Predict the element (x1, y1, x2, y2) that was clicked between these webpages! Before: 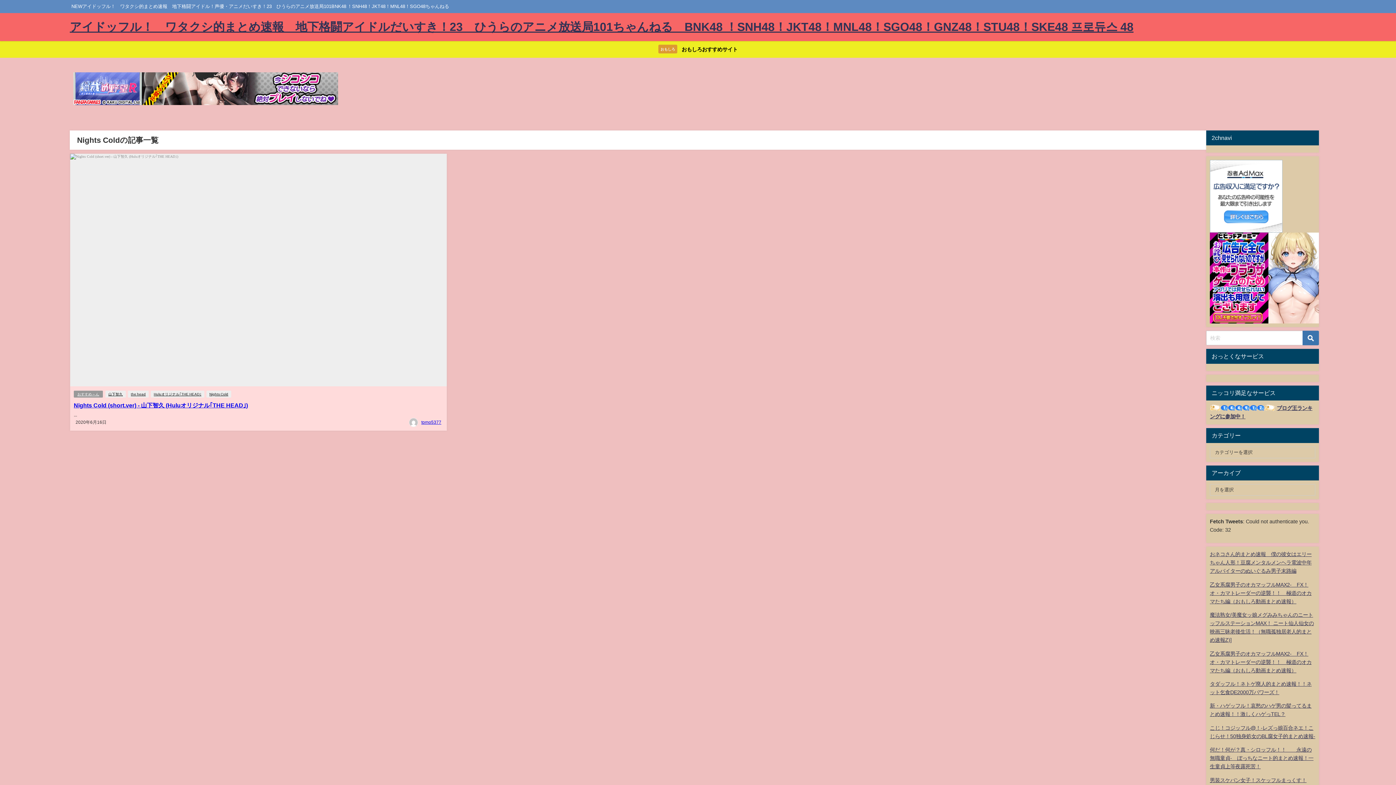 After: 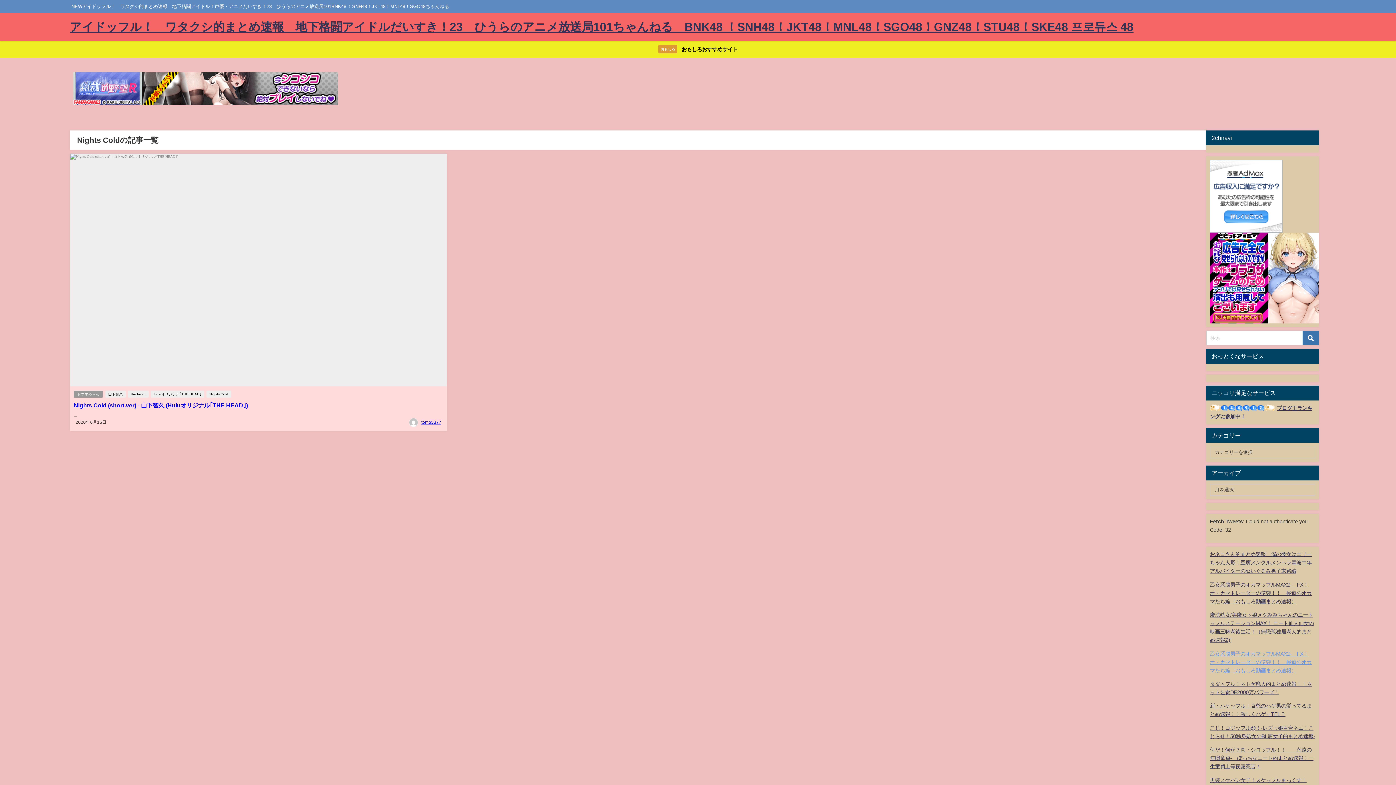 Action: label: 乙女系腐男子のオカマッフルMAX2-　FX！オ・カマトレーダーの逆襲！！　極道のオカマたち編（おもしろ動画まとめ速報） bbox: (1210, 651, 1312, 673)